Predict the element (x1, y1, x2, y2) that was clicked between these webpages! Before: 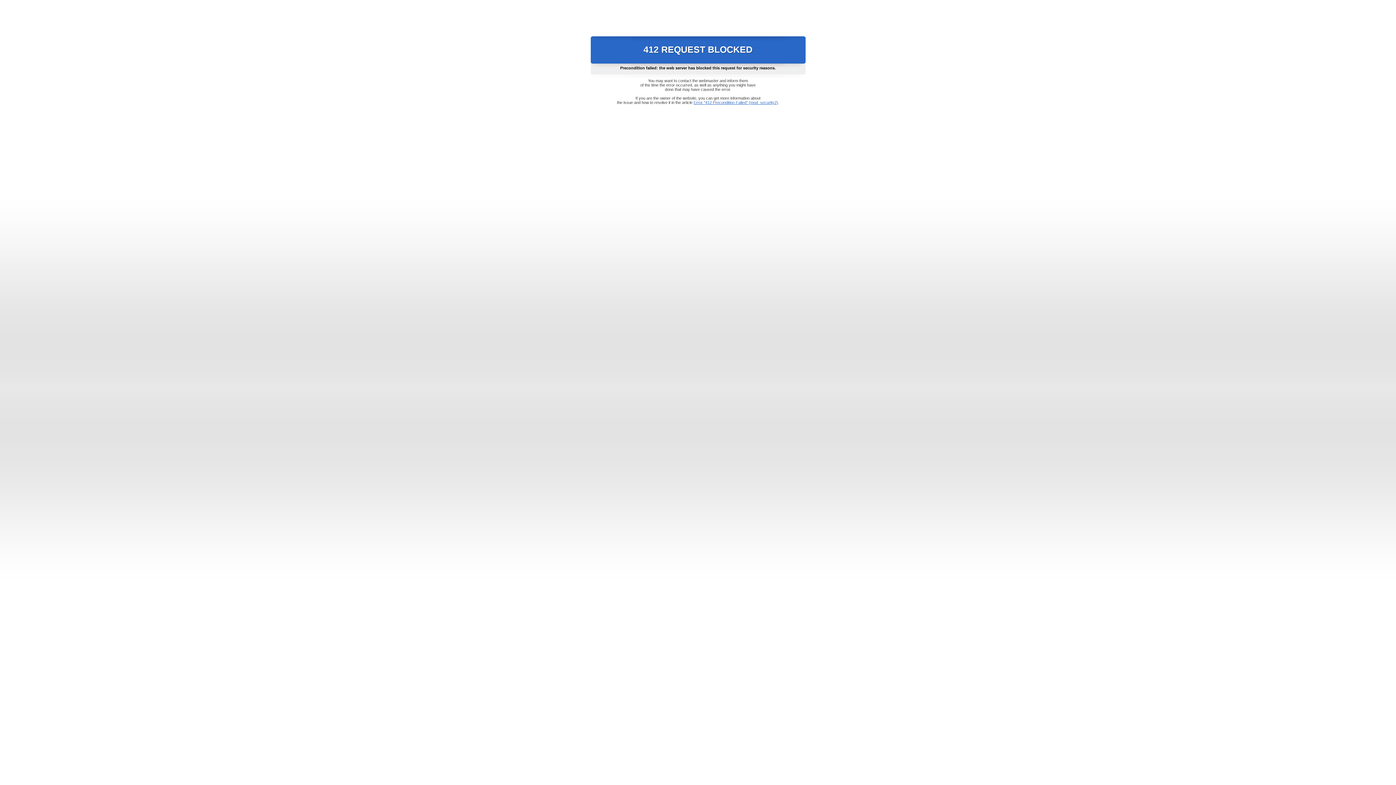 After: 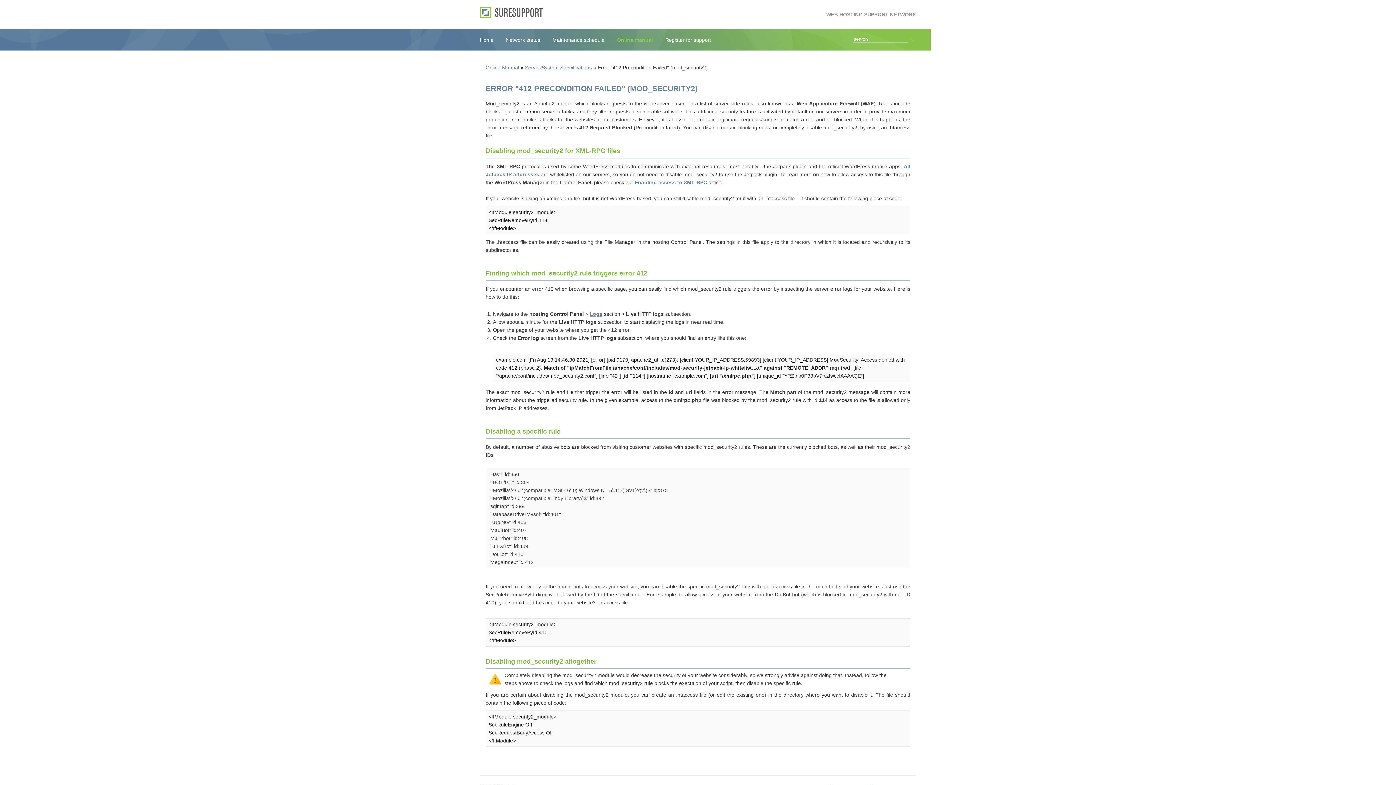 Action: bbox: (693, 100, 778, 104) label: Error "412 Precondition Failed" (mod_security2)